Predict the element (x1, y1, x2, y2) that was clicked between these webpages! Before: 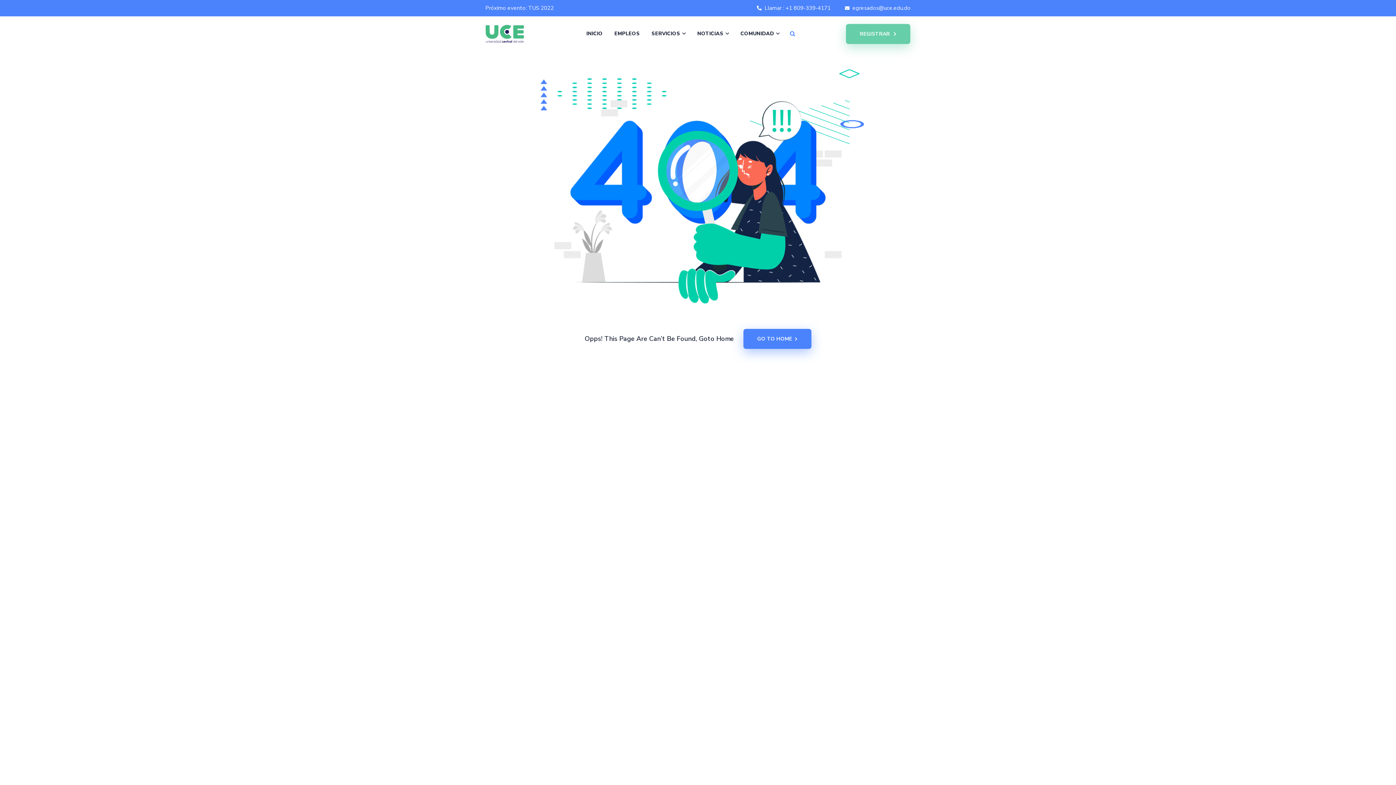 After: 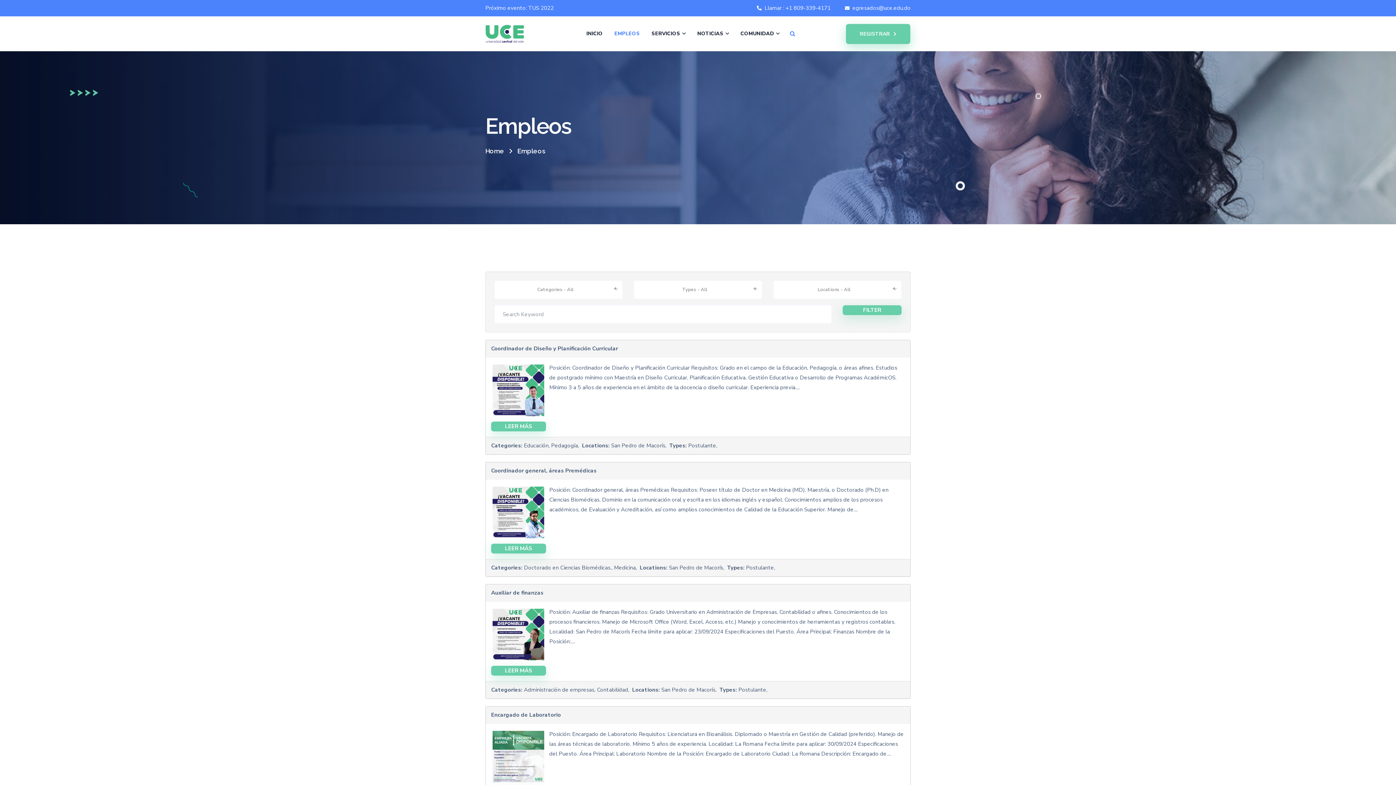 Action: bbox: (614, 30, 640, 37) label: EMPLEOS